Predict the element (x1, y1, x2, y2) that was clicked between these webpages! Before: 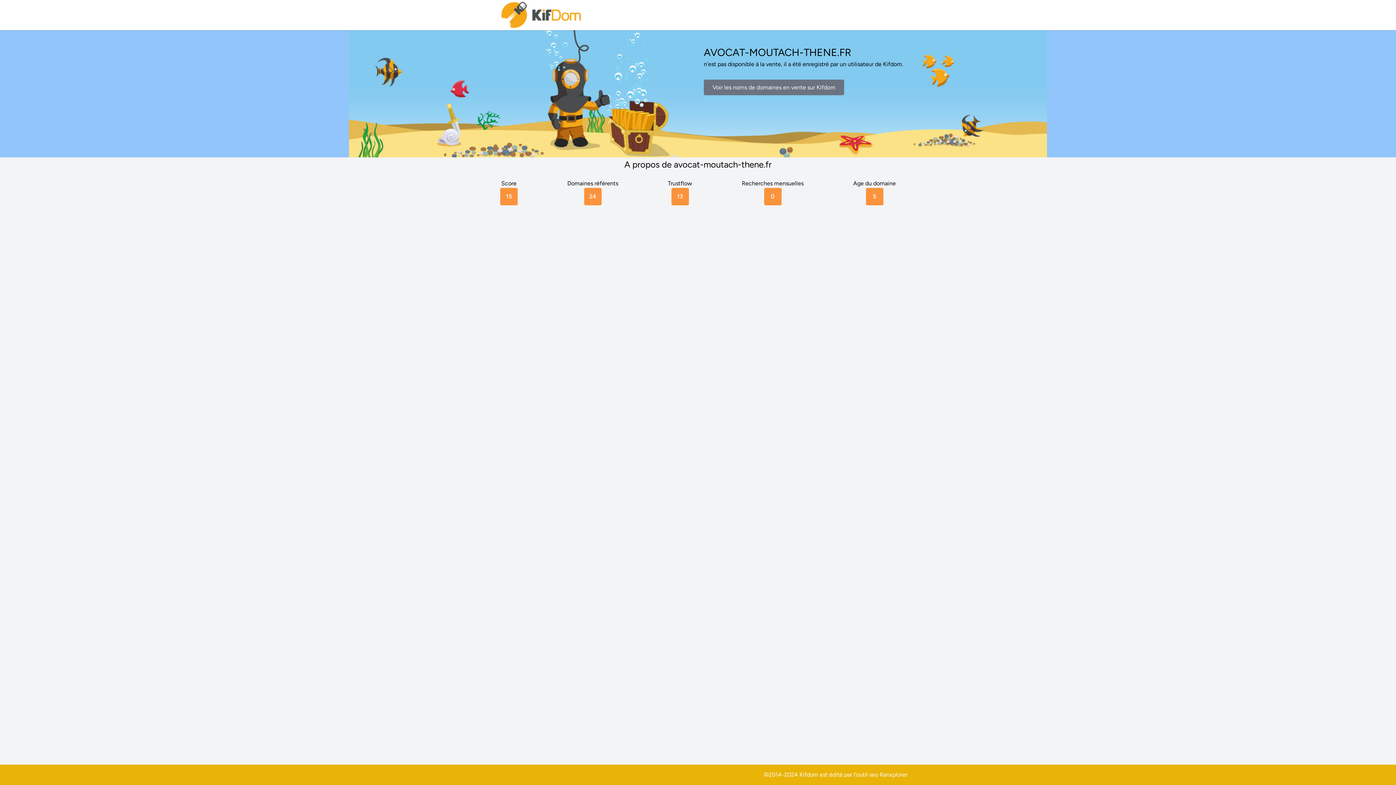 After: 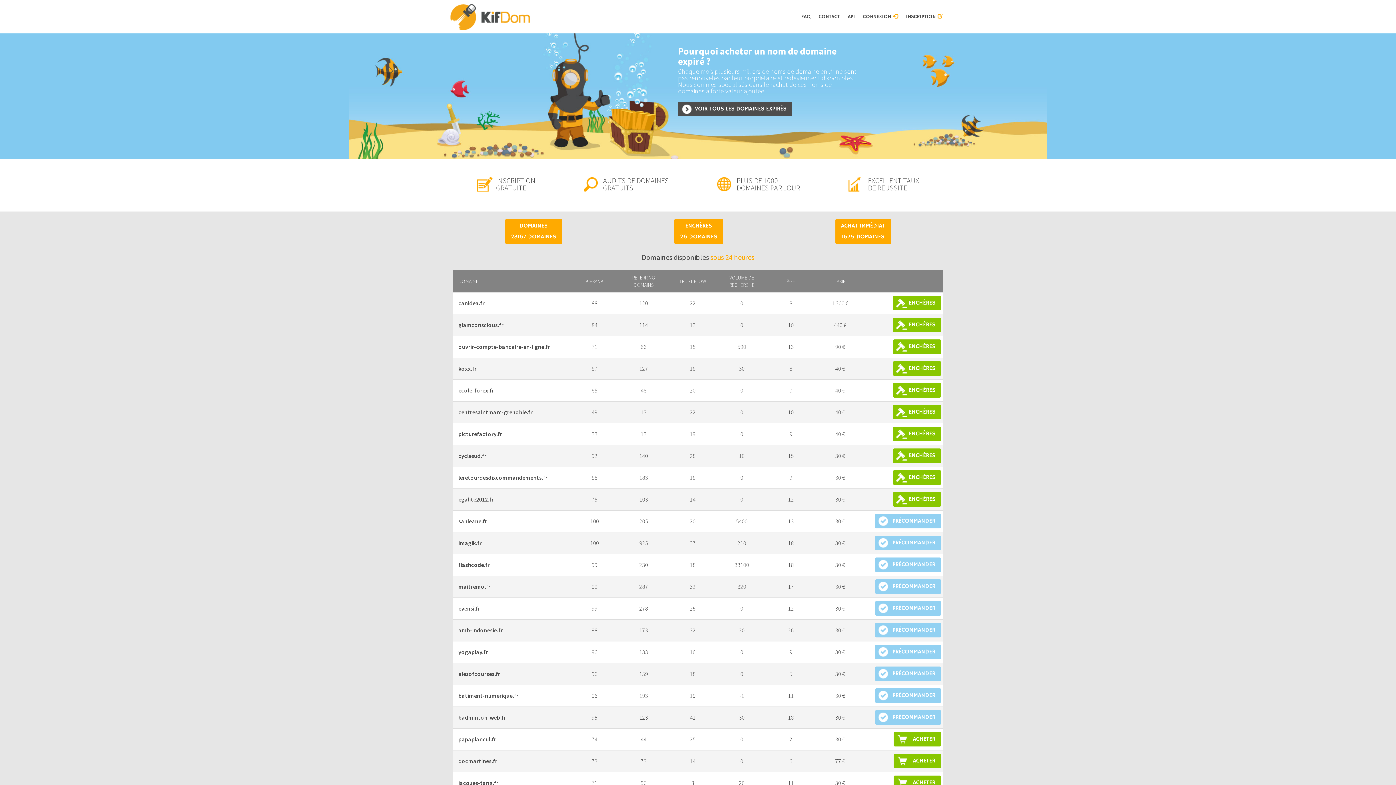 Action: bbox: (500, 0, 583, 30)